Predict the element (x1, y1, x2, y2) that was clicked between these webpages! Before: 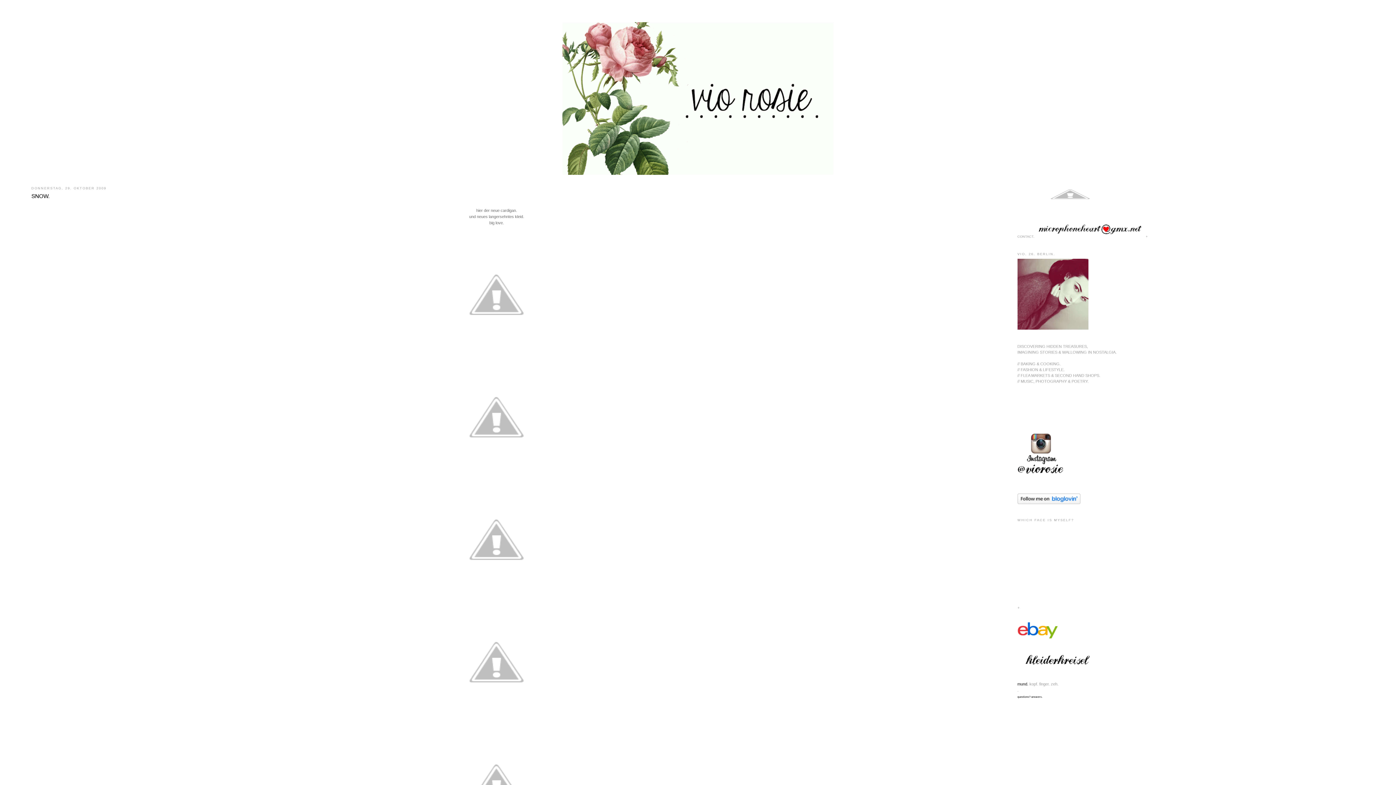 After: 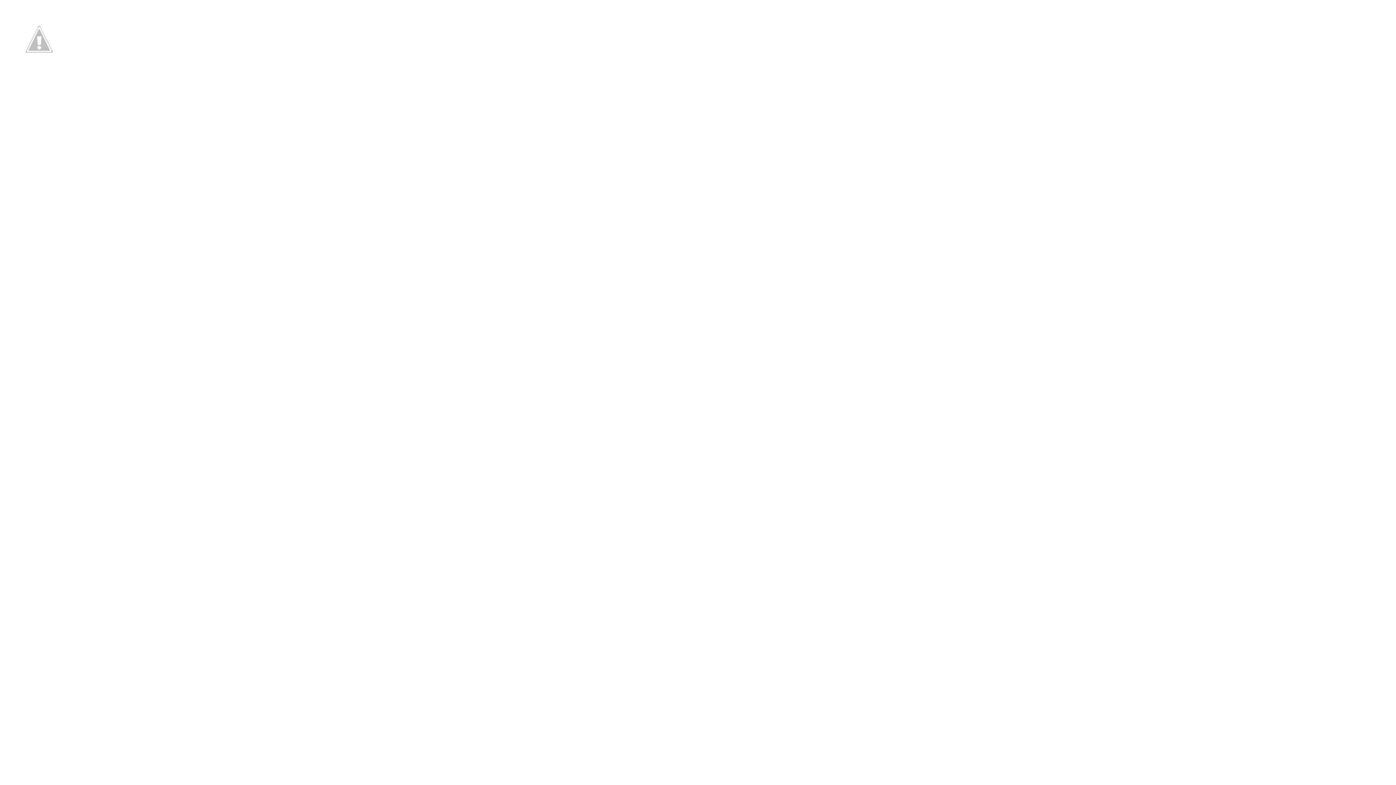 Action: bbox: (31, 483, 962, 596)